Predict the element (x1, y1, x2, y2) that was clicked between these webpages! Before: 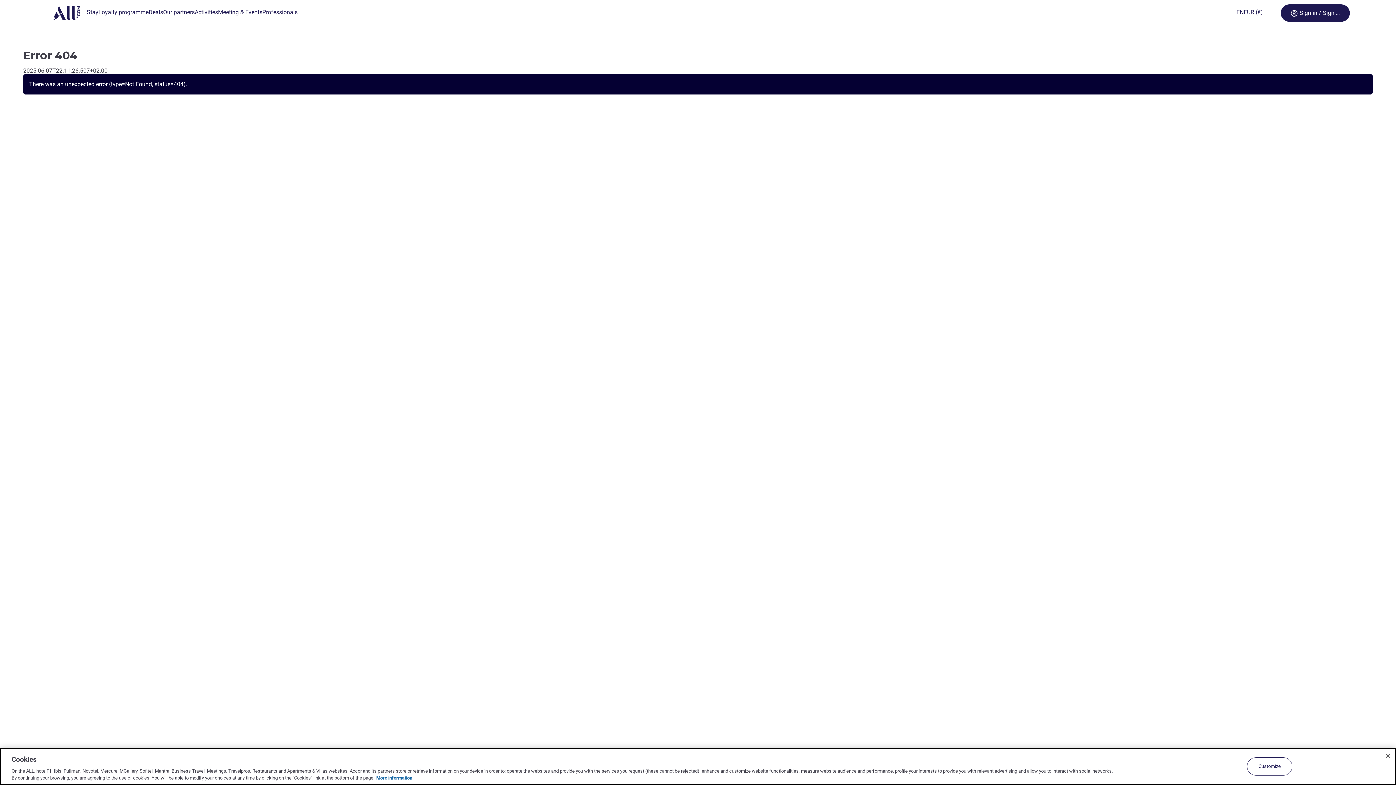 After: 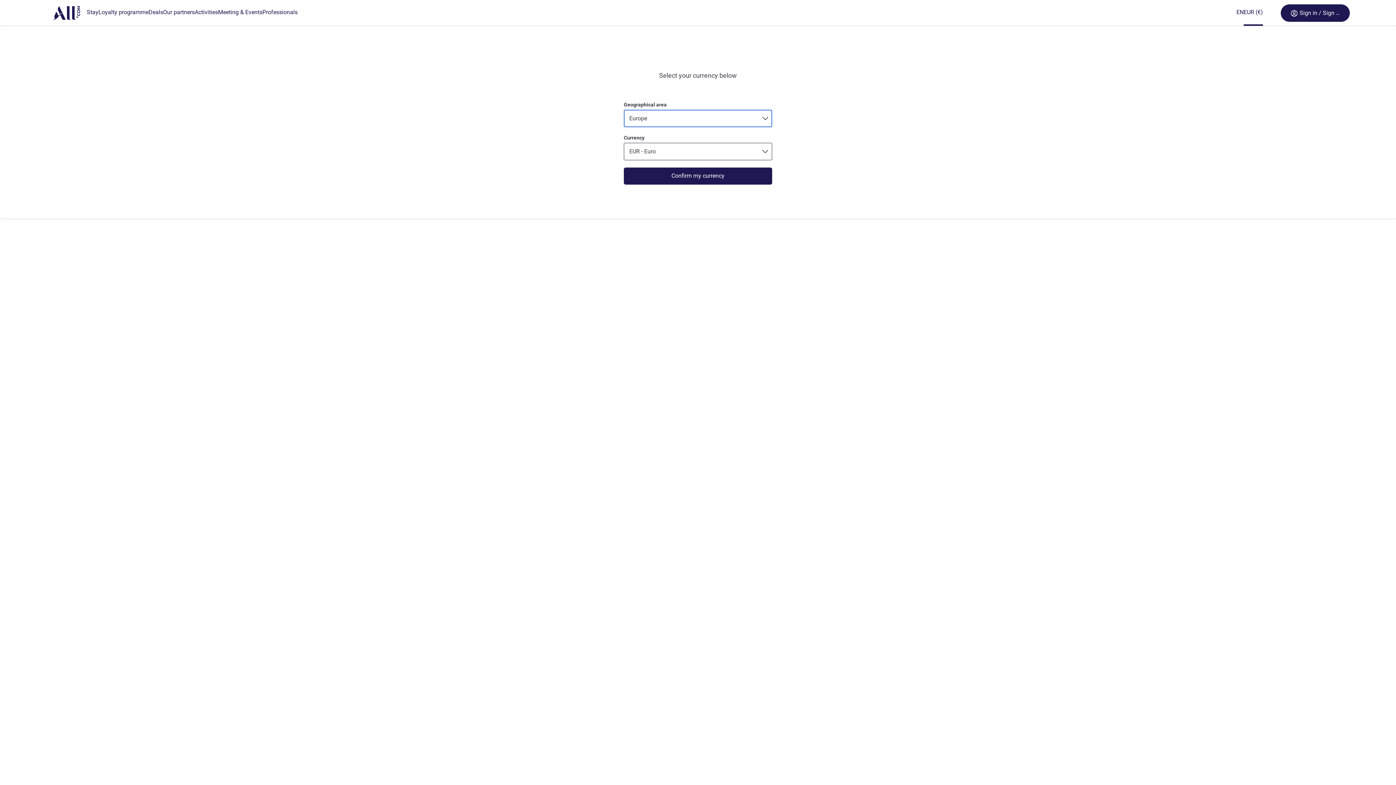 Action: bbox: (1244, 0, 1263, 25) label: EUR (€)